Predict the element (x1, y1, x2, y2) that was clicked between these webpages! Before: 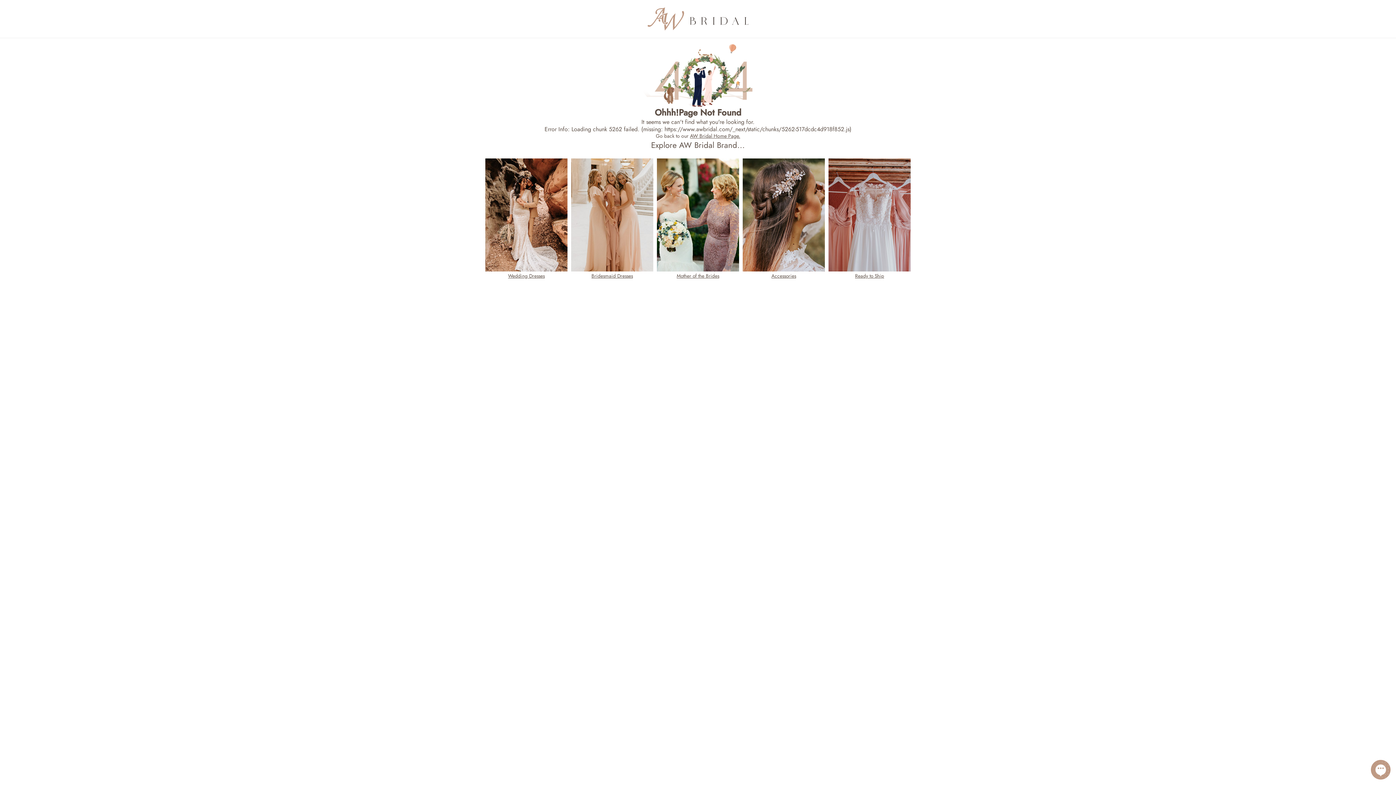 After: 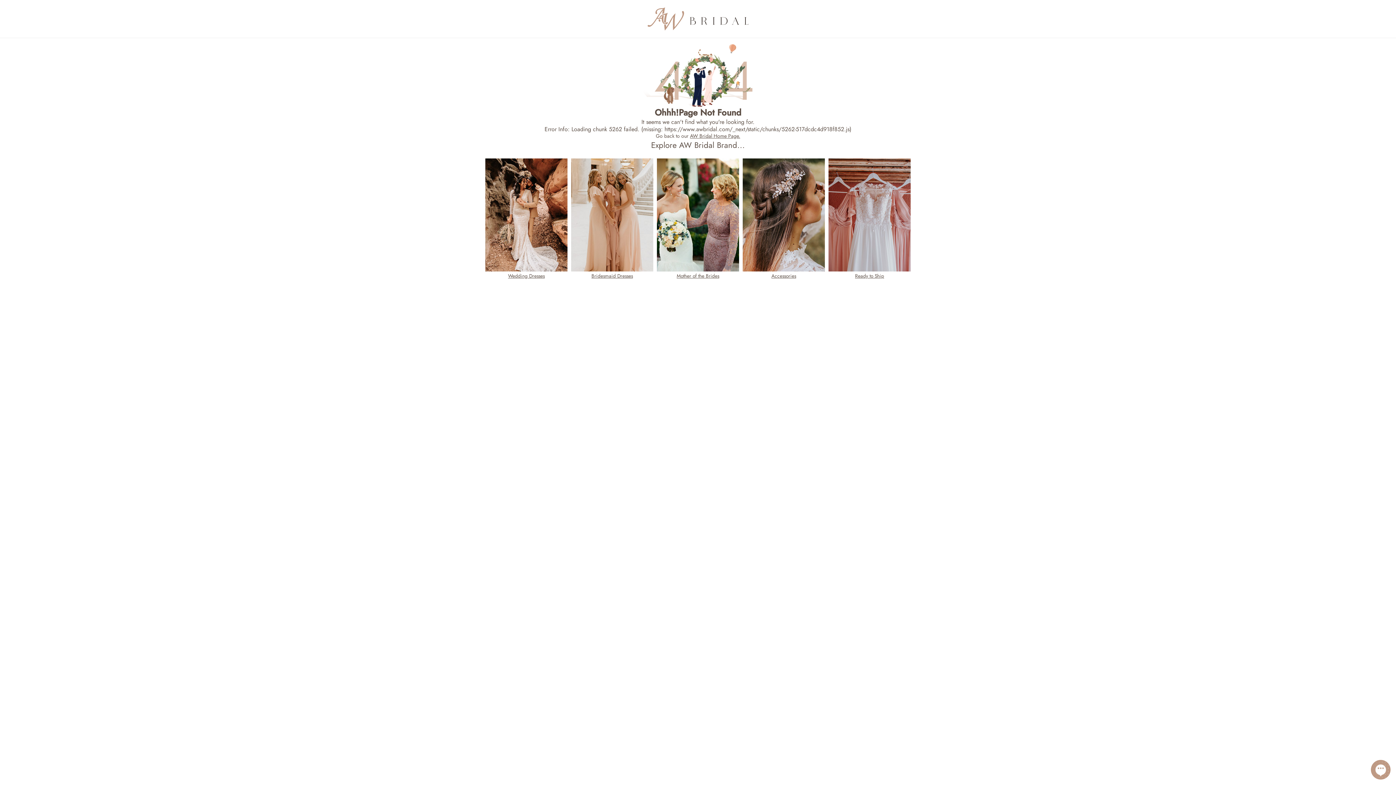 Action: bbox: (571, 158, 653, 279) label: Bridesmaid Dresses